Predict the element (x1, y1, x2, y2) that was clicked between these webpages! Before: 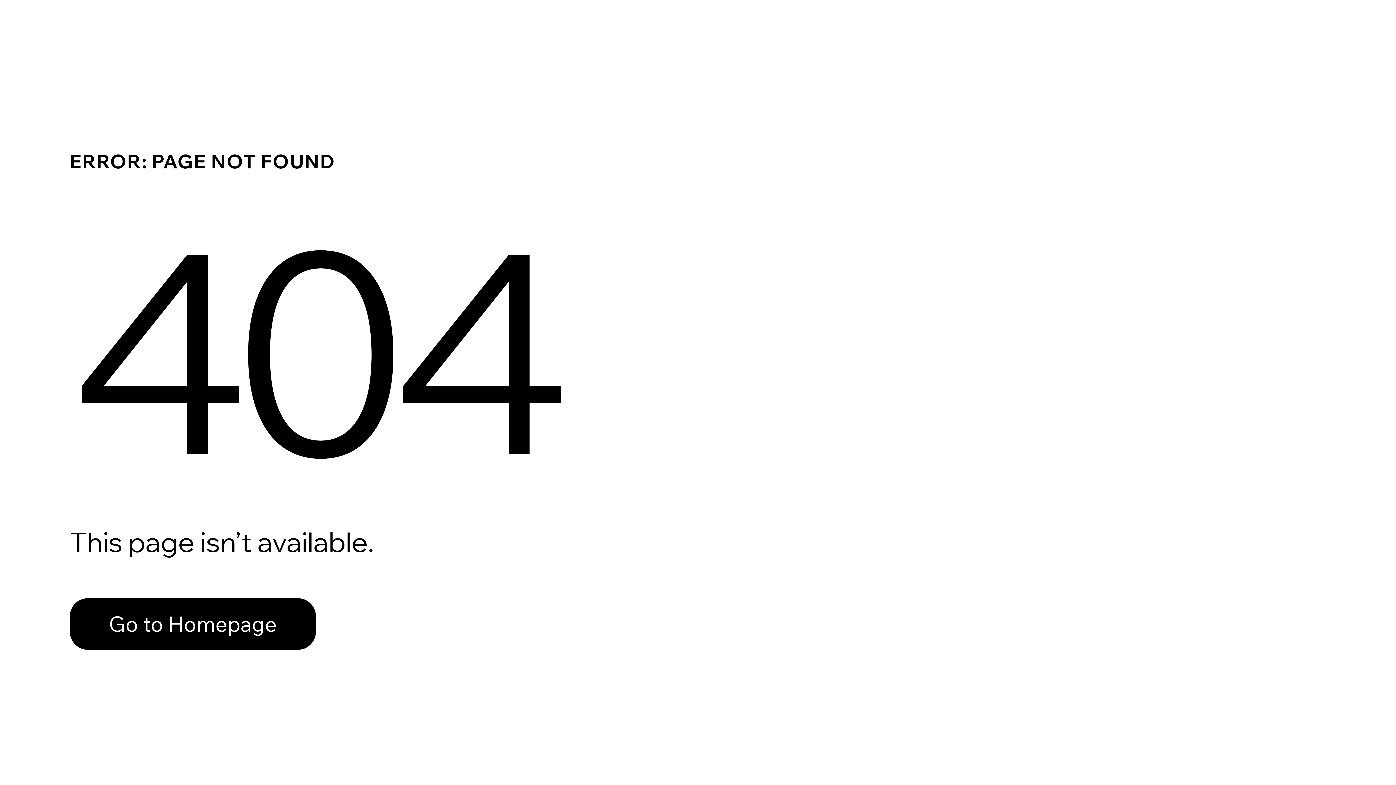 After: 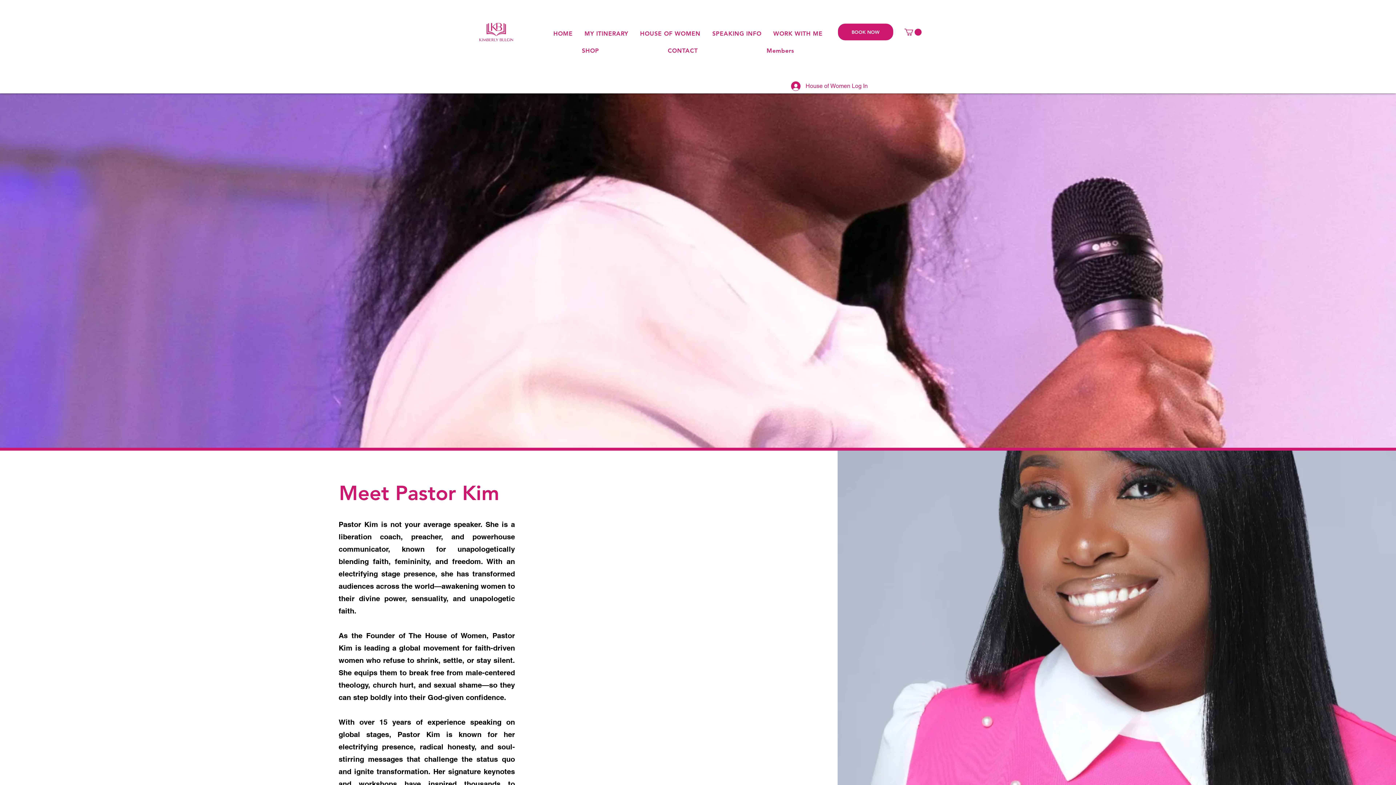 Action: bbox: (69, 582, 768, 659) label: Go to Homepage